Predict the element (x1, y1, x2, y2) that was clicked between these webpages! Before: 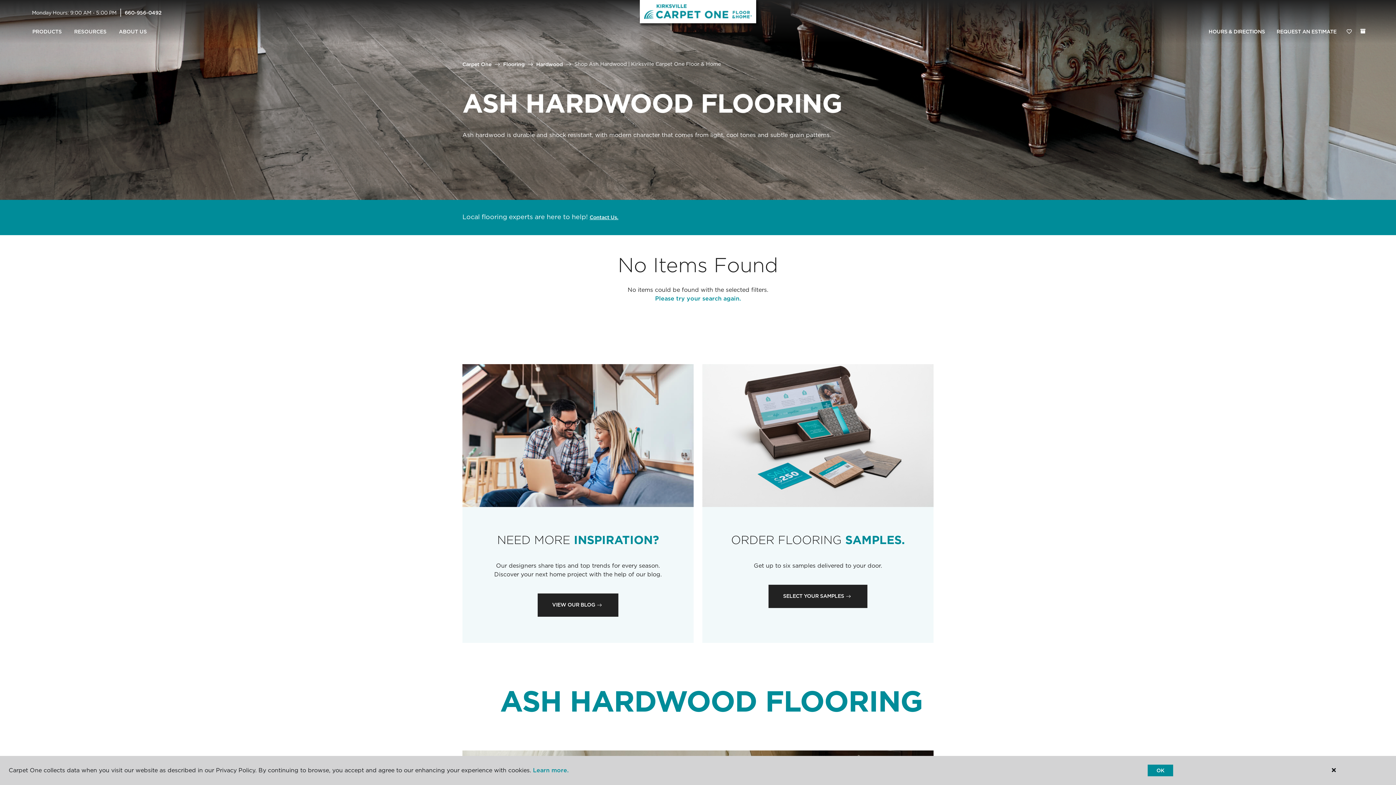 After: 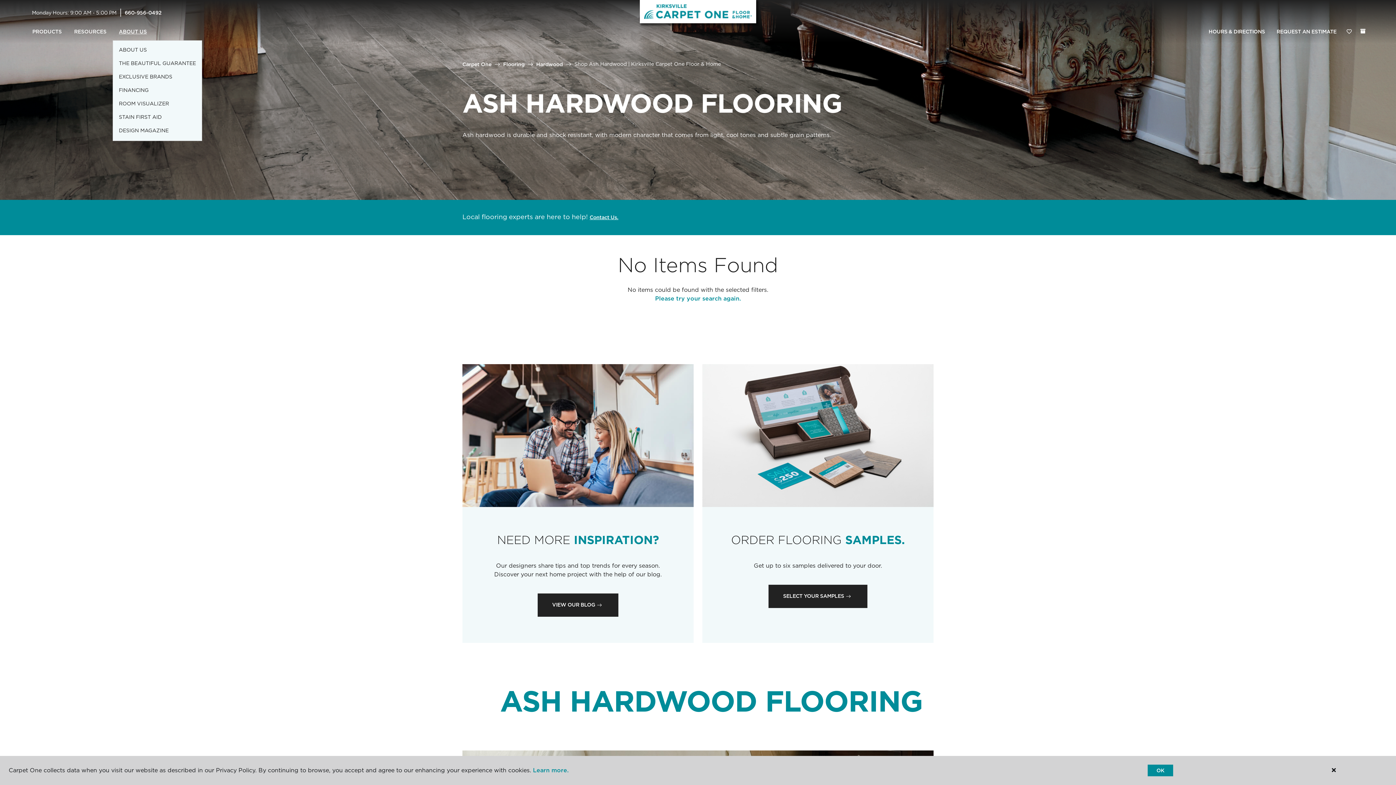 Action: label: ABOUT US bbox: (112, 23, 153, 40)